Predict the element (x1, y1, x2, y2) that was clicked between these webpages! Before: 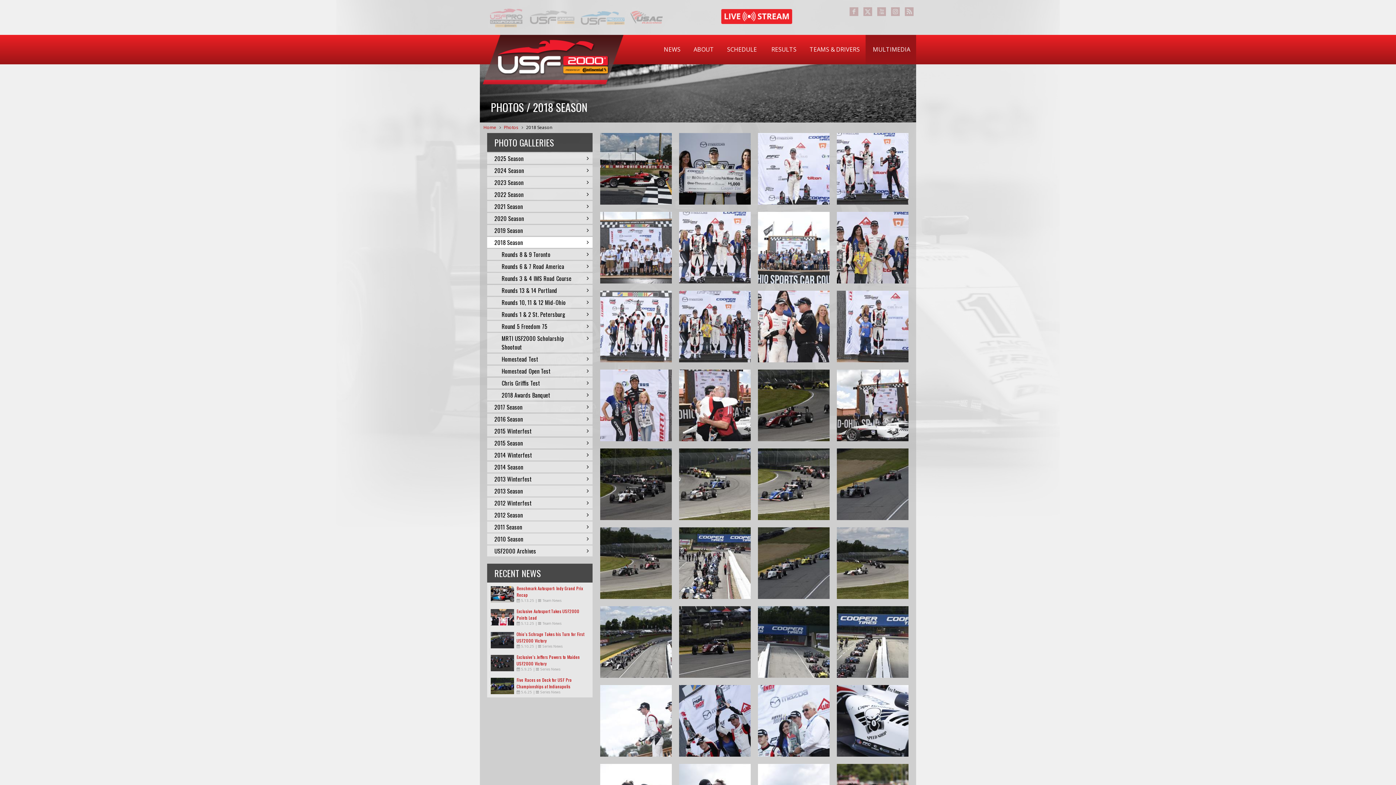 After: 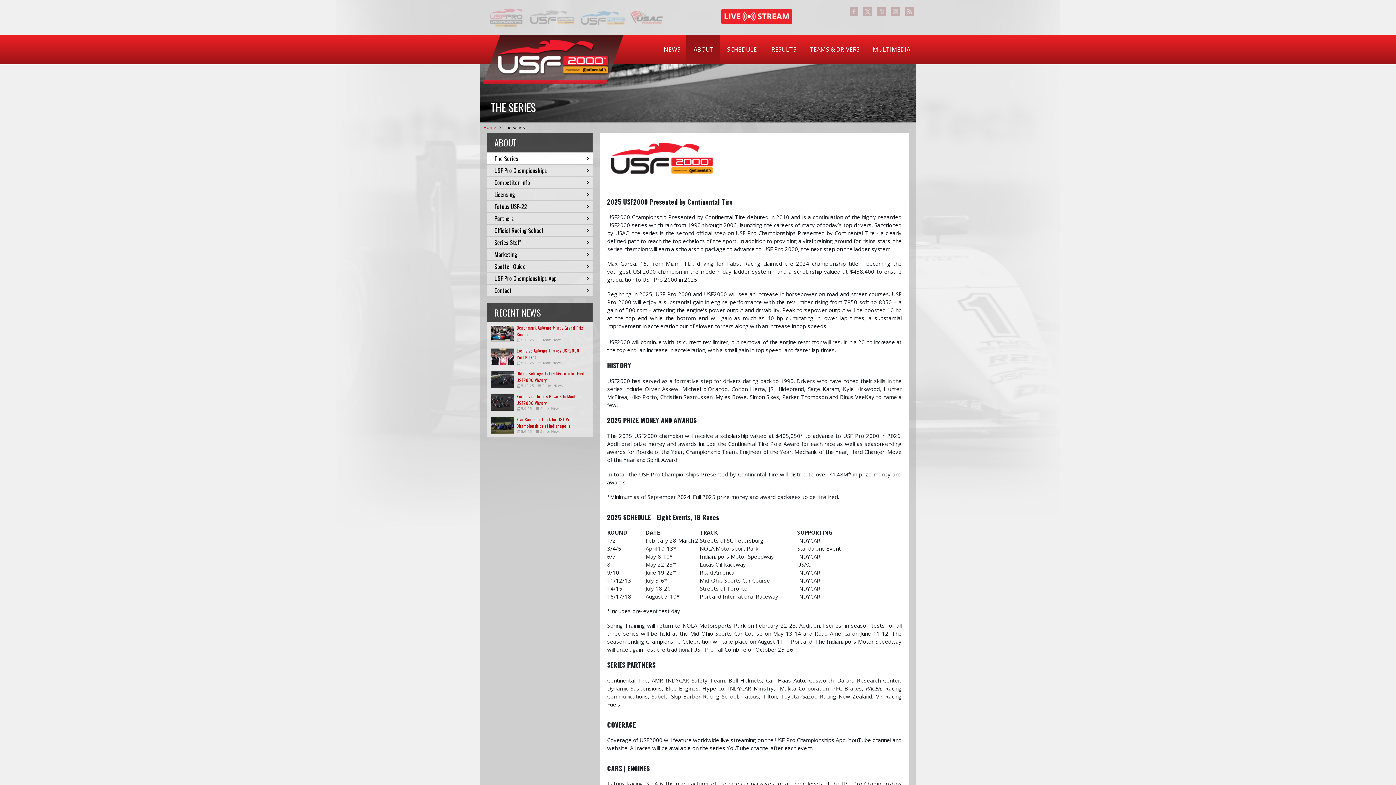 Action: label: ABOUT bbox: (686, 34, 720, 64)